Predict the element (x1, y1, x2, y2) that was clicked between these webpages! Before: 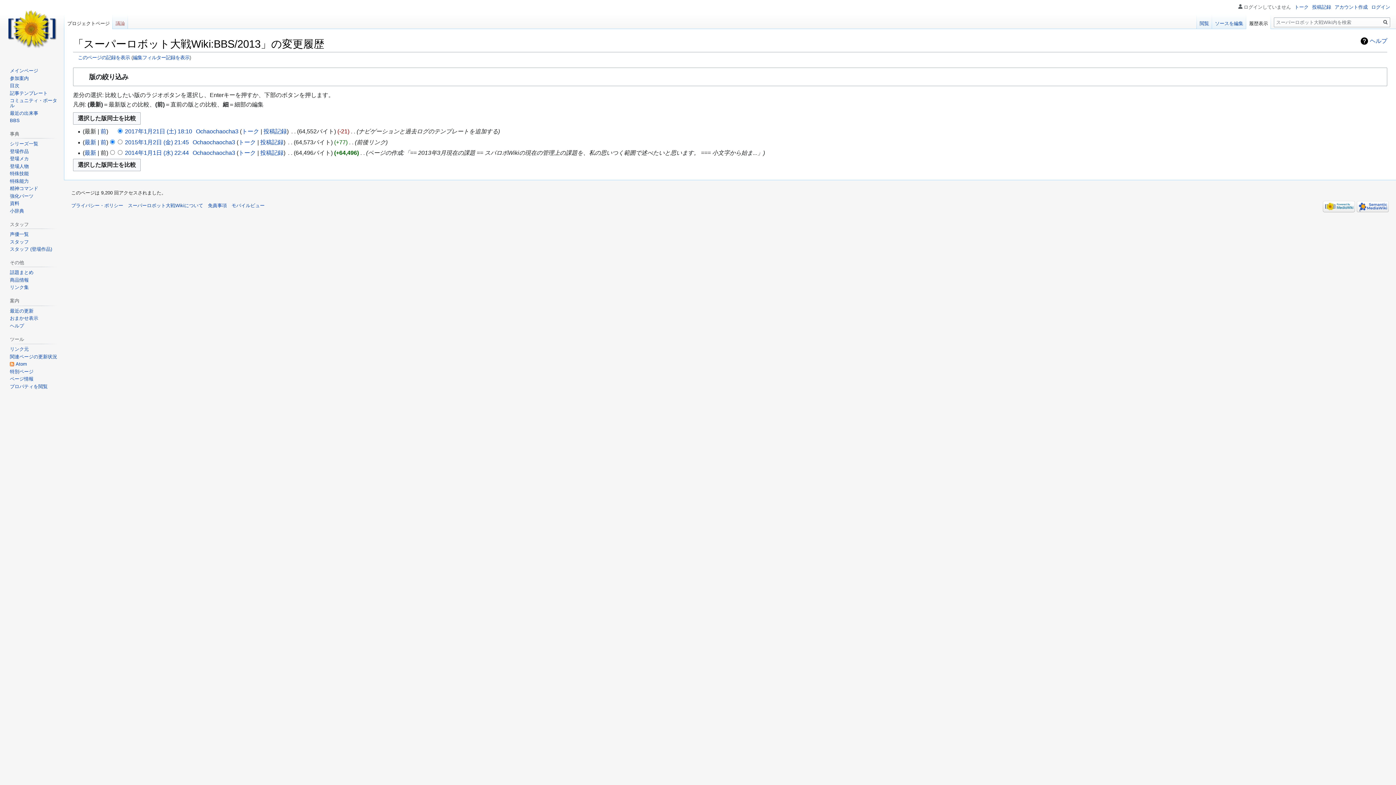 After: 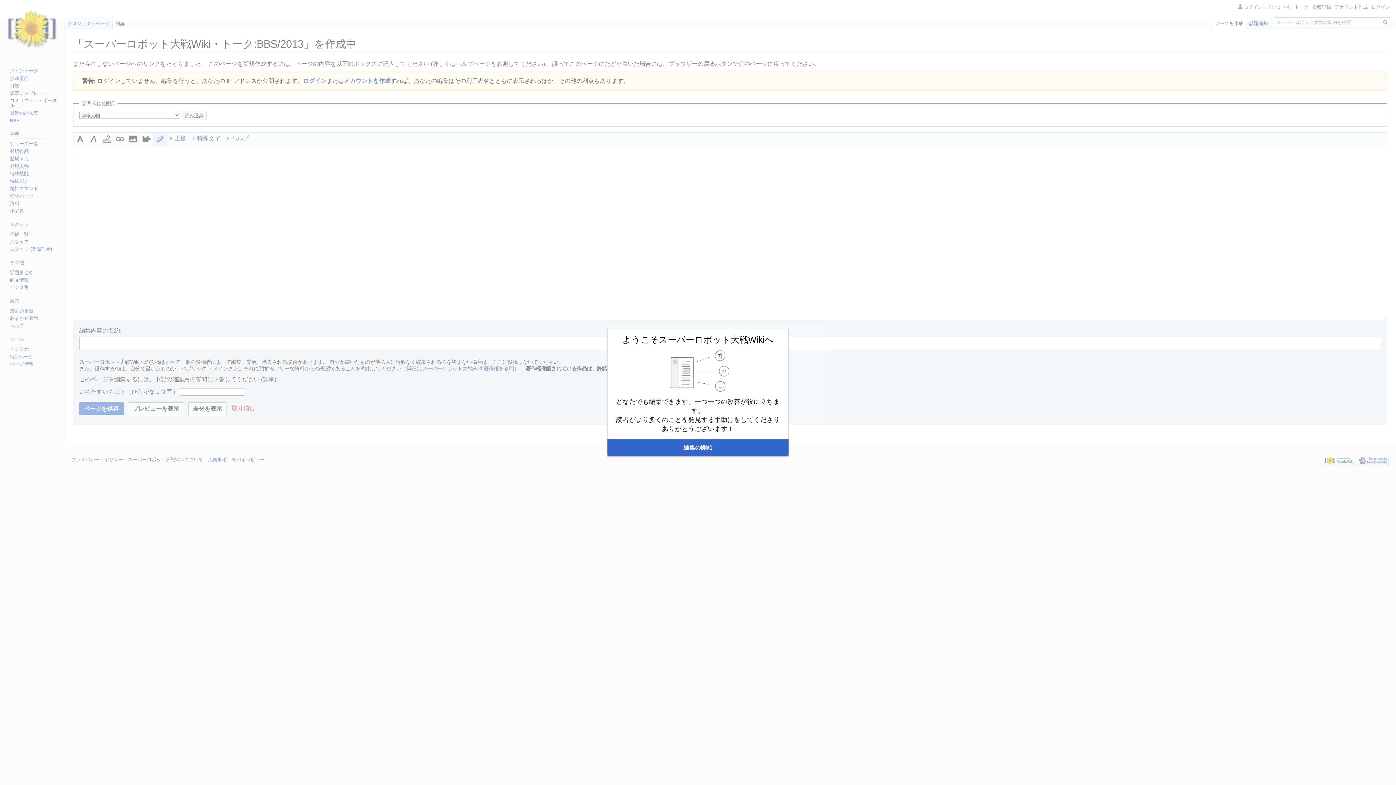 Action: bbox: (112, 14, 128, 29) label: 議論